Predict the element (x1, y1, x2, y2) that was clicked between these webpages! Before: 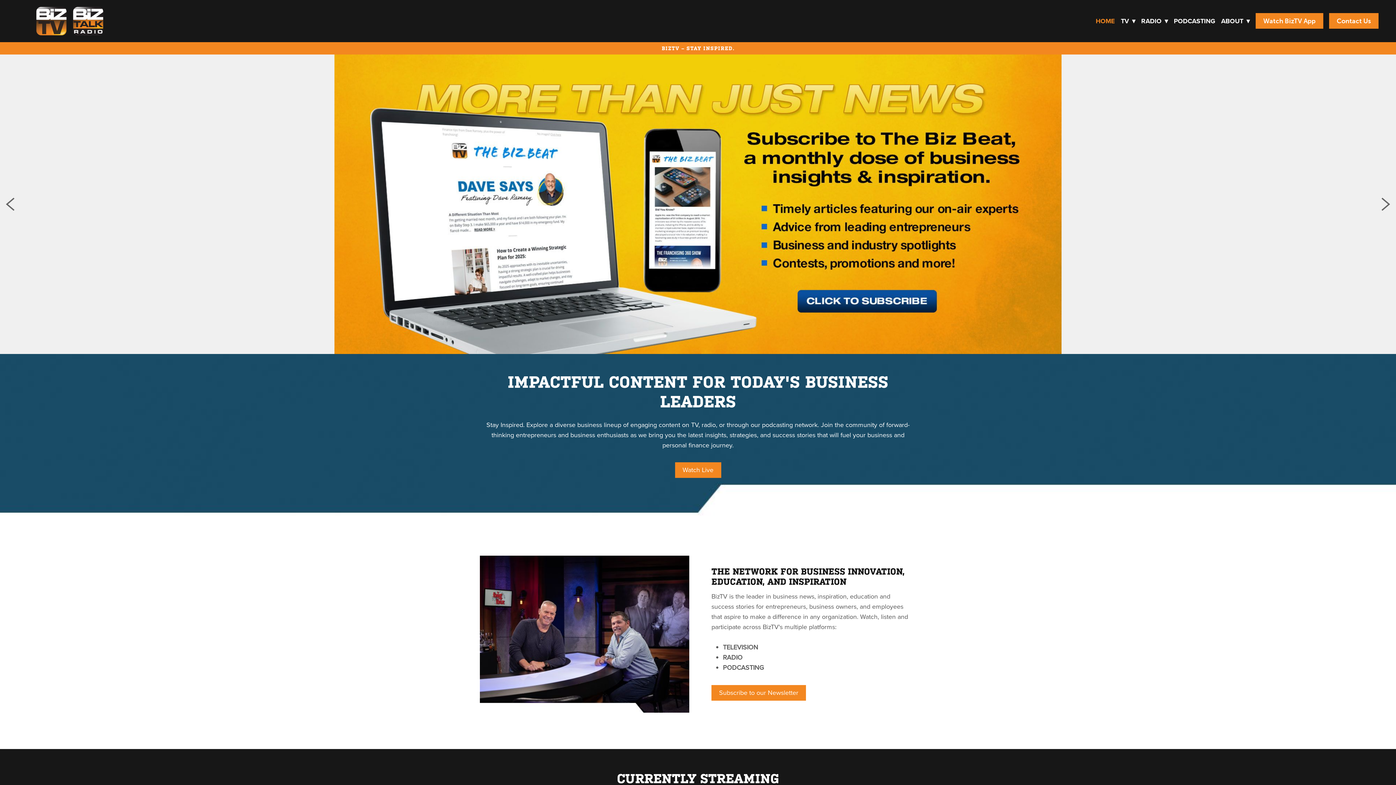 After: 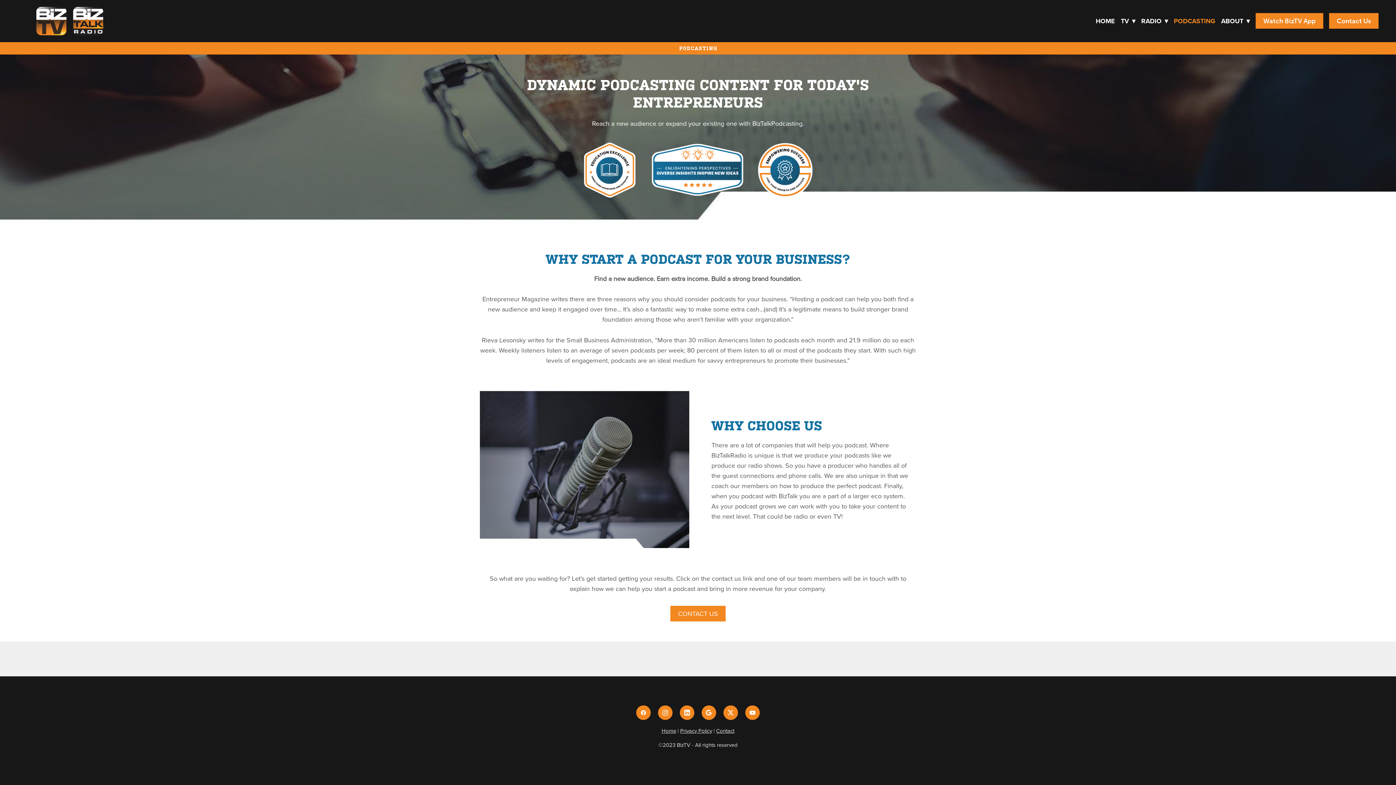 Action: label: PODCASTING bbox: (1174, 16, 1215, 25)